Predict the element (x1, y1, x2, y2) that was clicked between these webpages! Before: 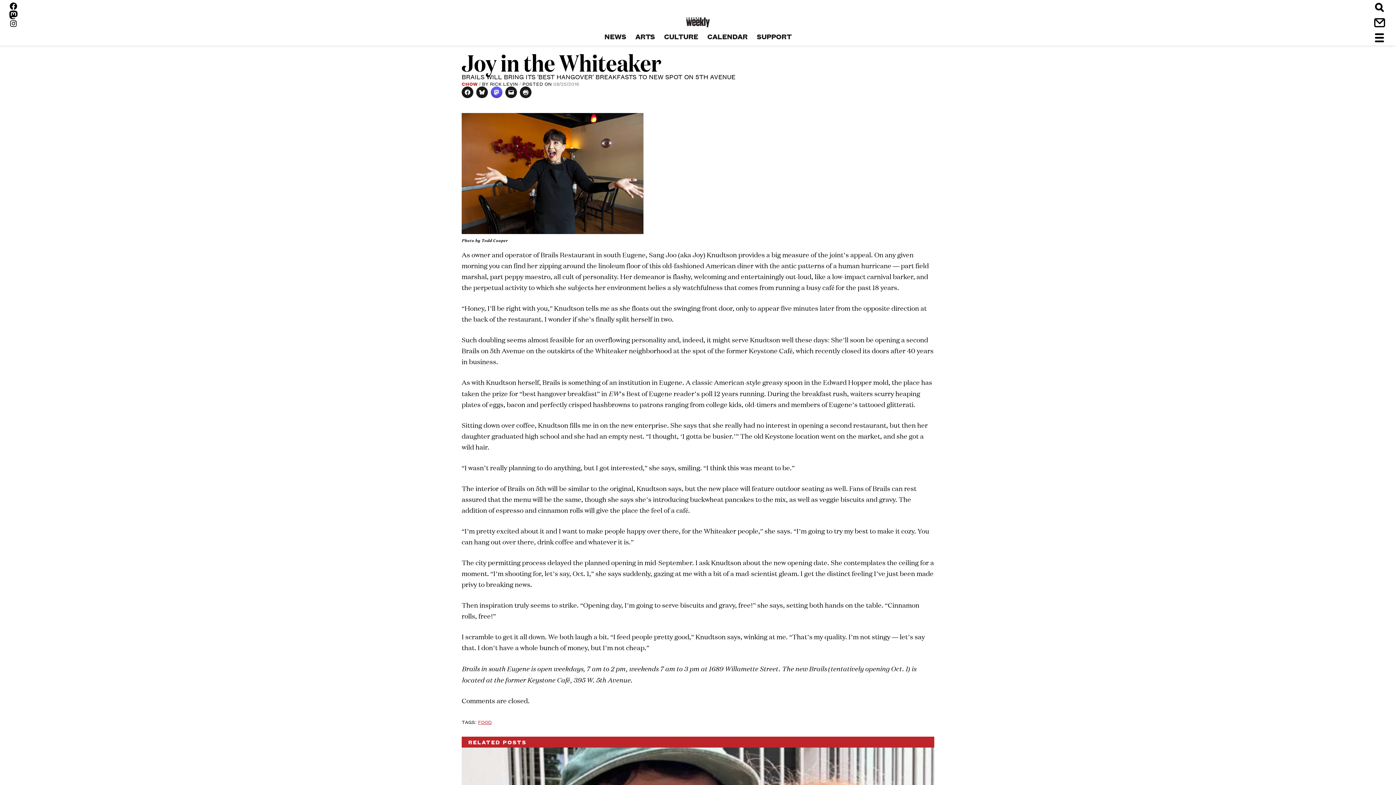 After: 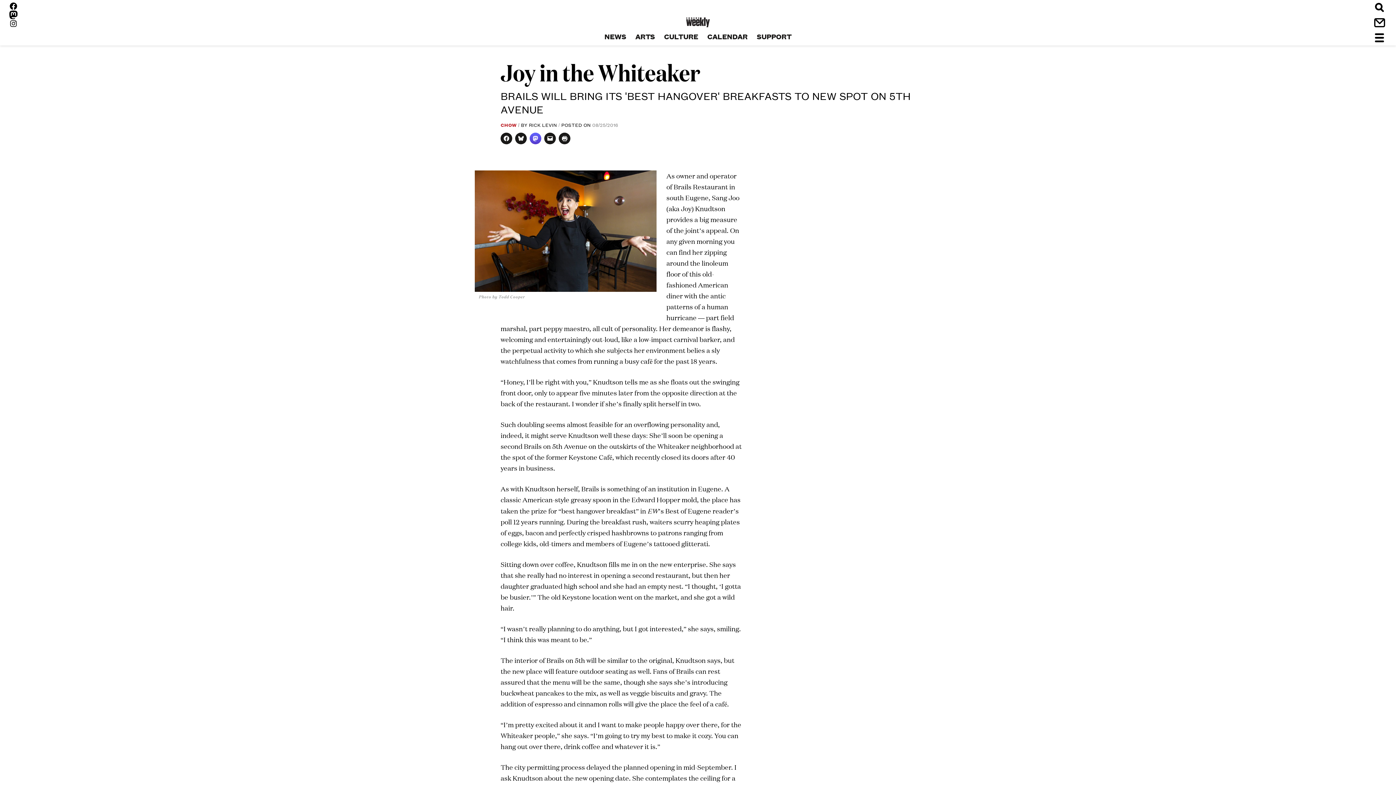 Action: label: CLICK TO SHARE ON BLUESKY (OPENS IN NEW WINDOW) bbox: (476, 86, 488, 98)